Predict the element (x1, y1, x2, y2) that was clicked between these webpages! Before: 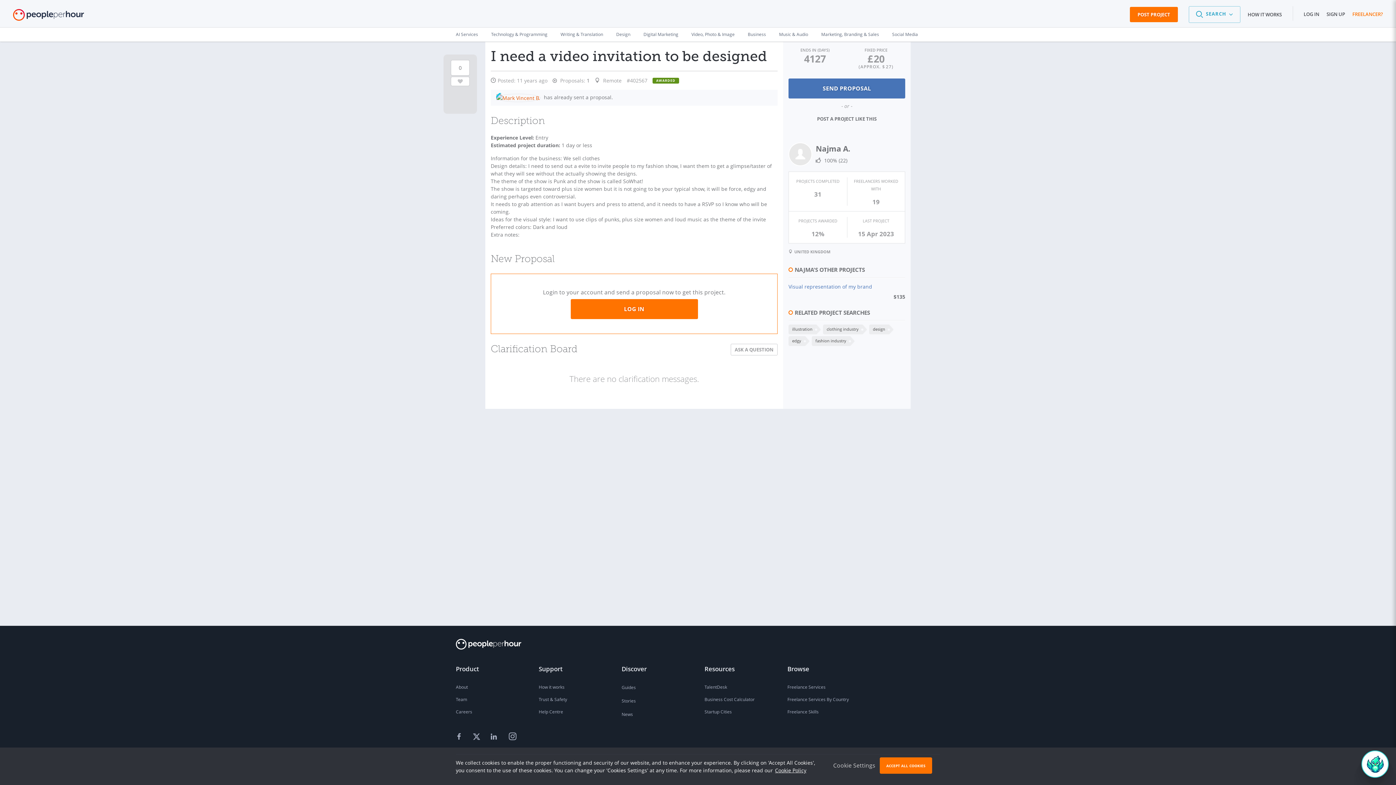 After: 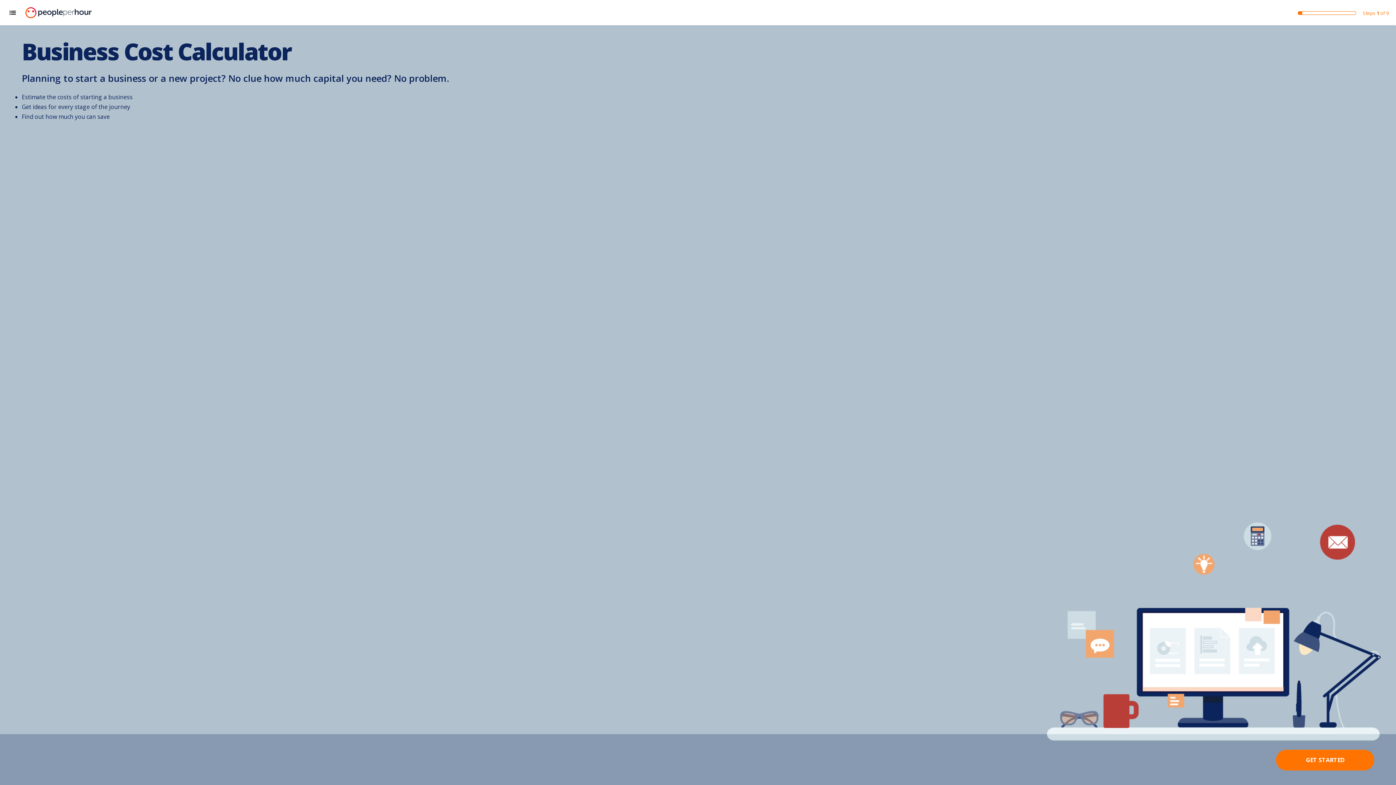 Action: label: Business Cost Calculator bbox: (704, 693, 774, 706)